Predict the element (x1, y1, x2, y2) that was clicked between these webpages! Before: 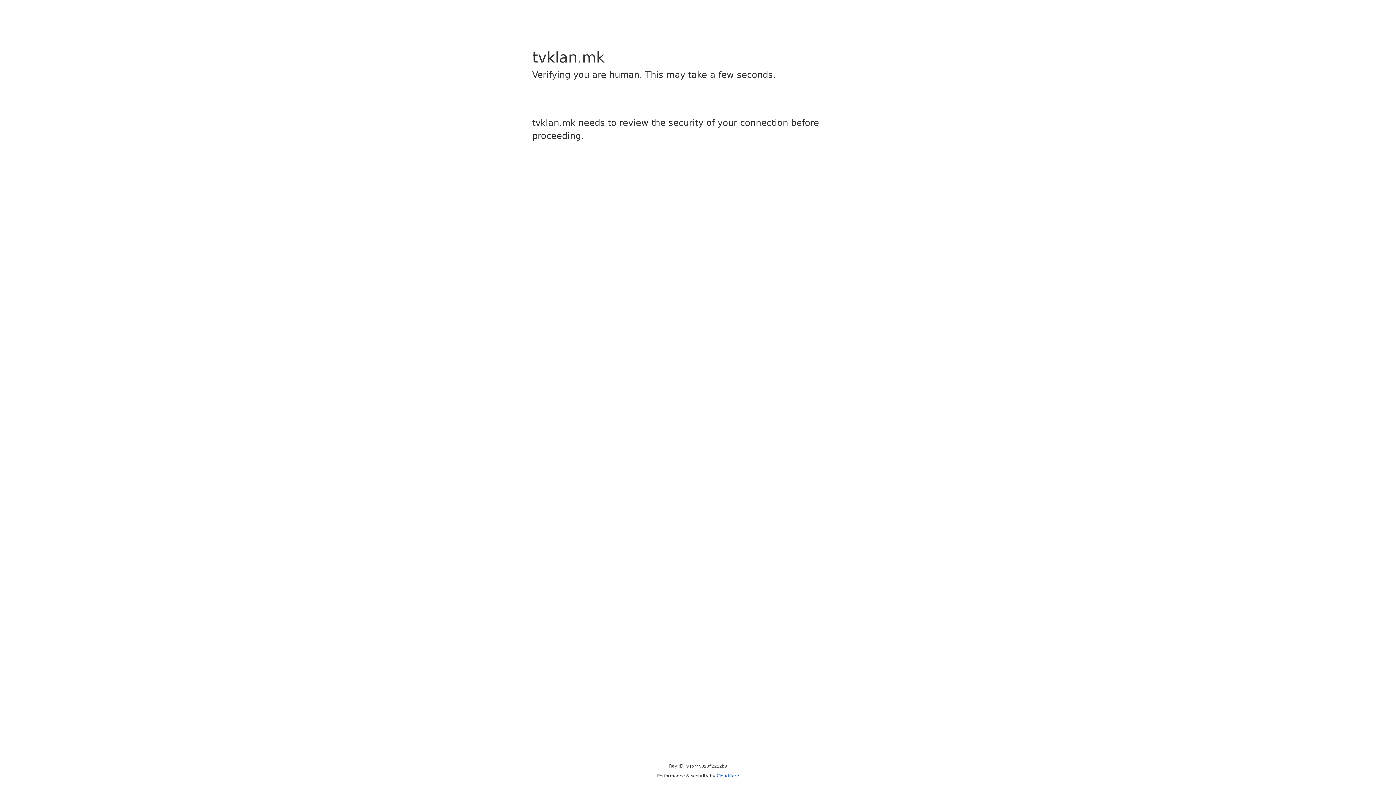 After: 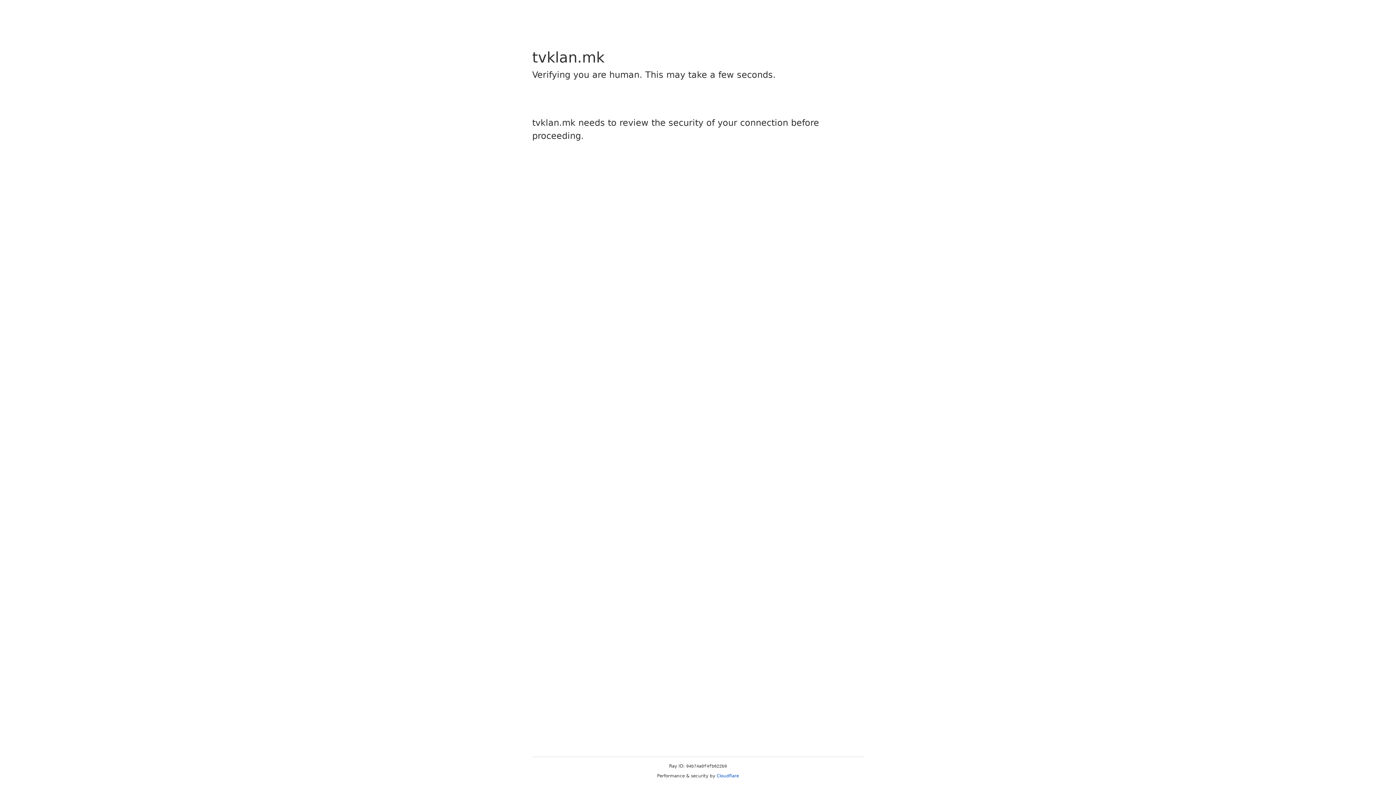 Action: bbox: (716, 773, 739, 778) label: Cloudflare